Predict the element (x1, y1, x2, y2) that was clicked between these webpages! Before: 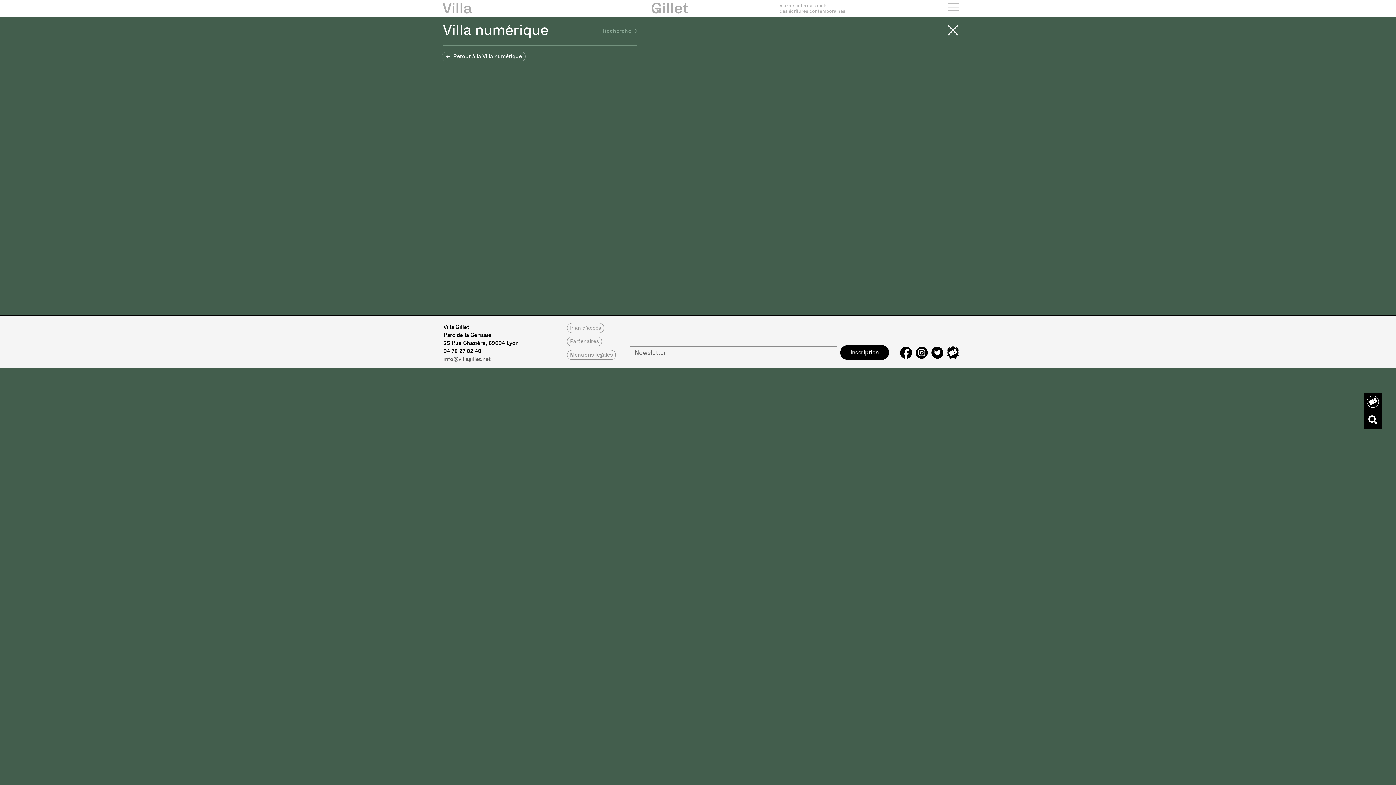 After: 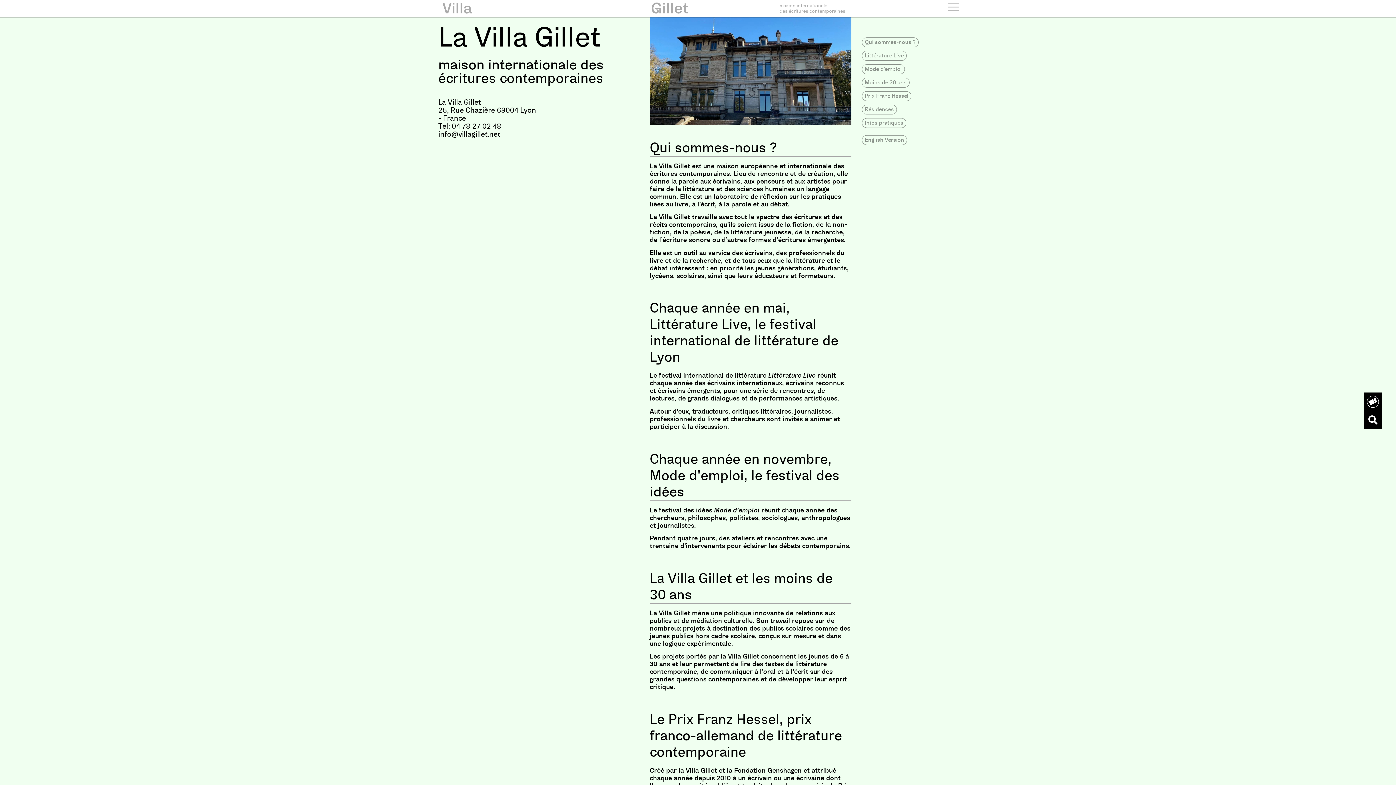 Action: bbox: (567, 323, 604, 332) label: Plan d'accès